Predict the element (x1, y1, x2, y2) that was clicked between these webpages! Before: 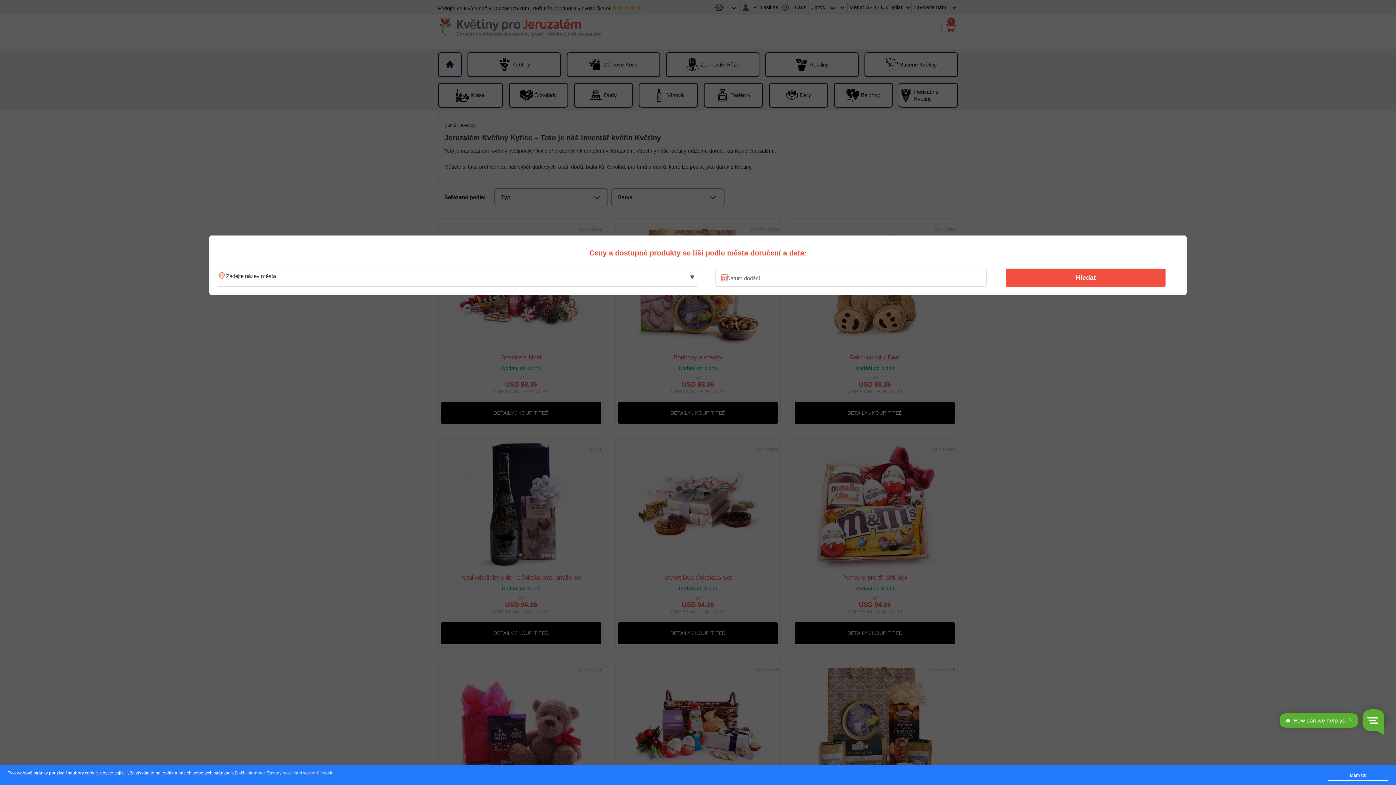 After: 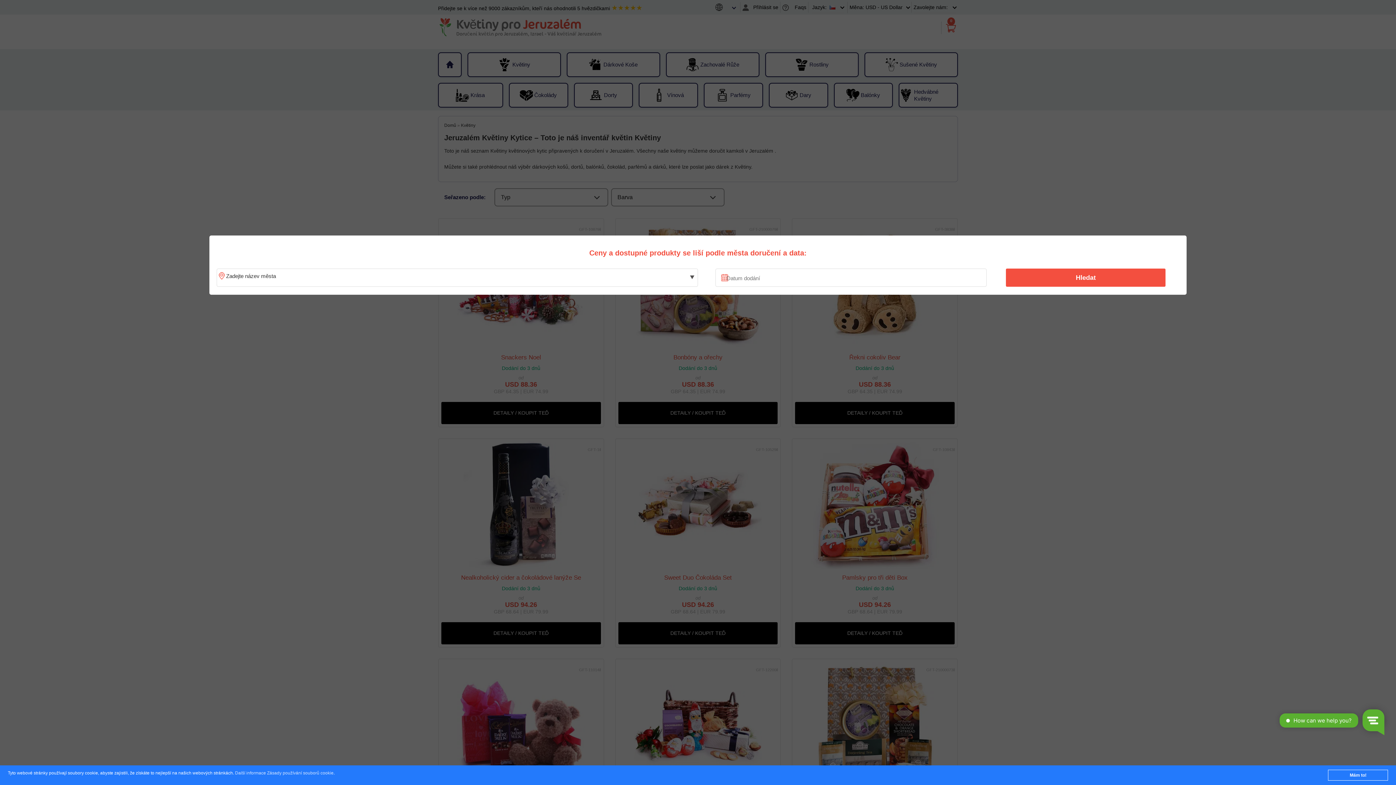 Action: bbox: (235, 771, 333, 776) label: Další informace Zásady používání souborů cookie